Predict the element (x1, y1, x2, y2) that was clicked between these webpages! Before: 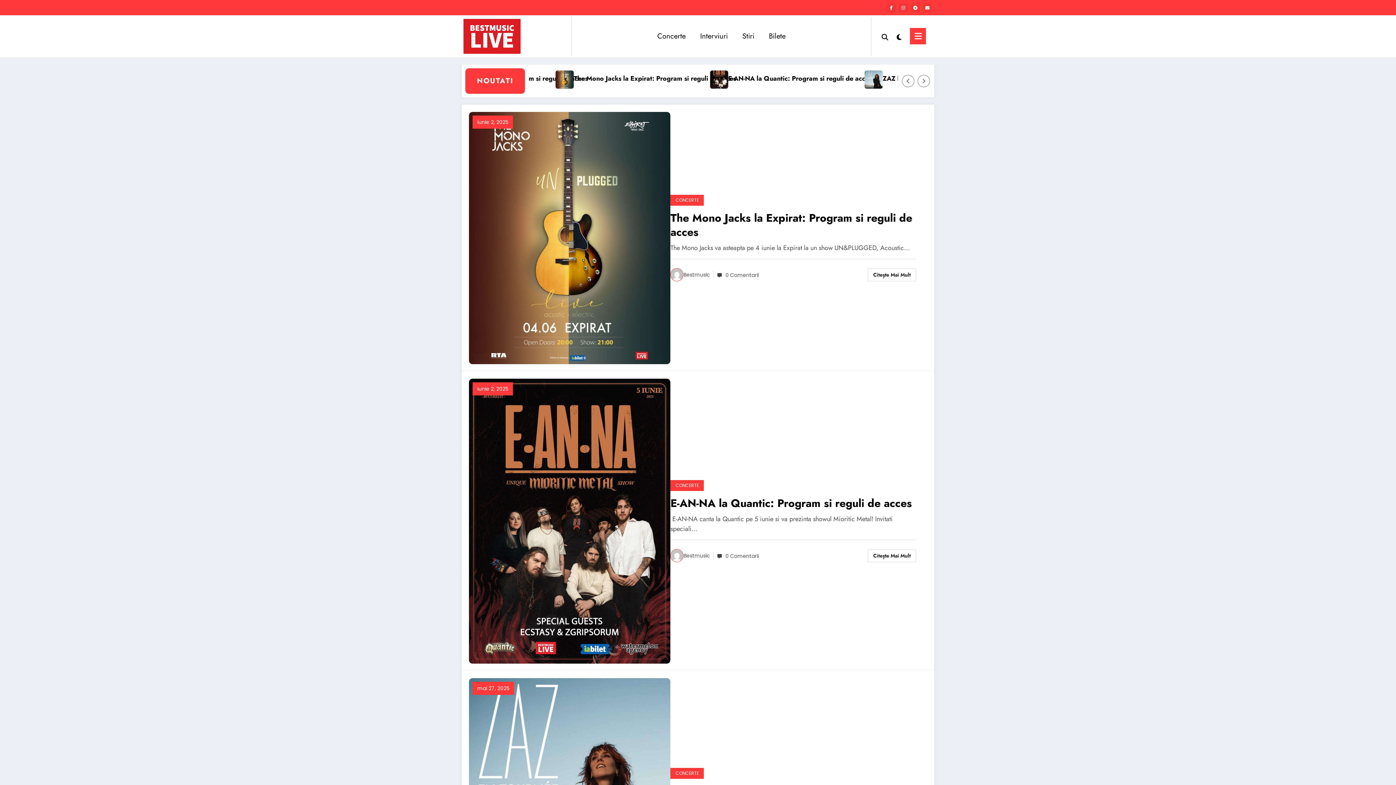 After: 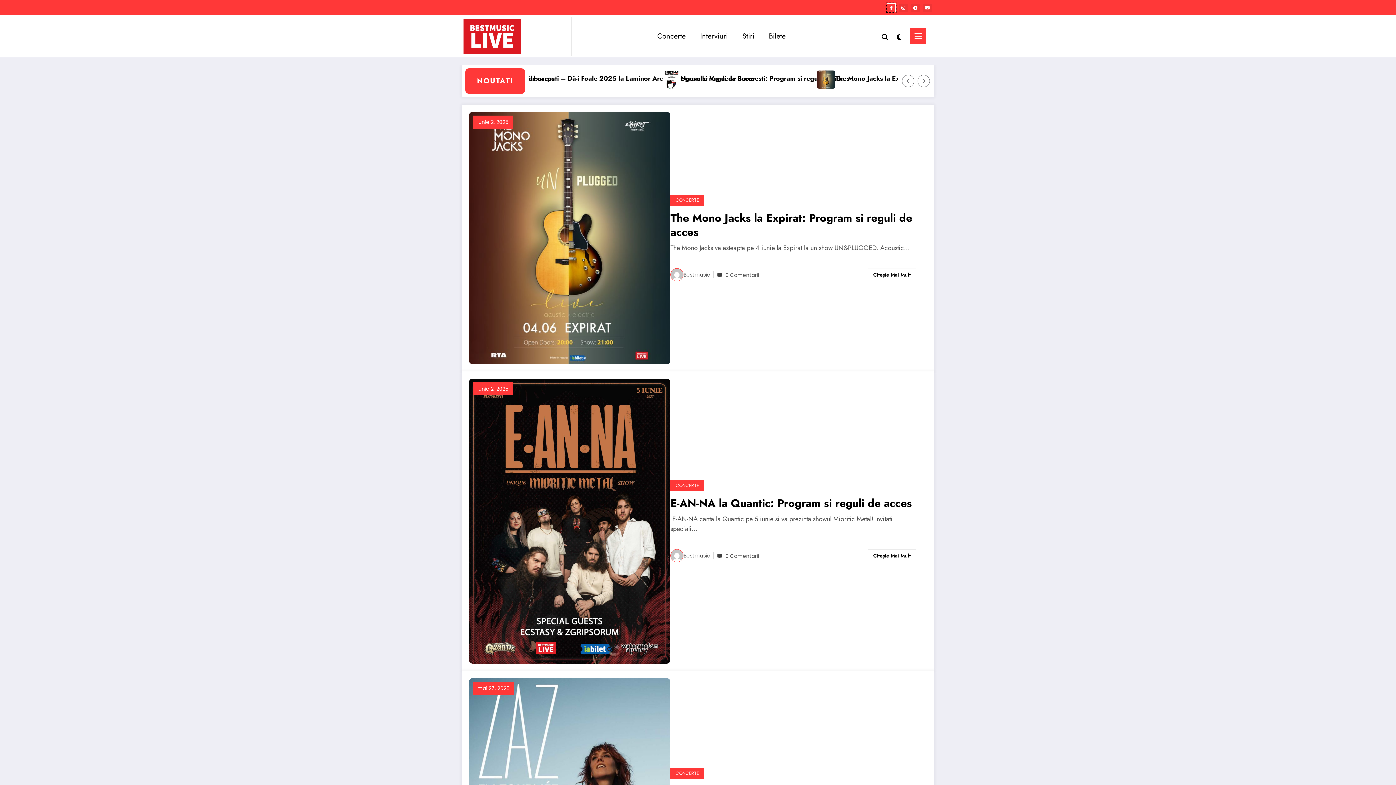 Action: bbox: (887, 3, 896, 12)